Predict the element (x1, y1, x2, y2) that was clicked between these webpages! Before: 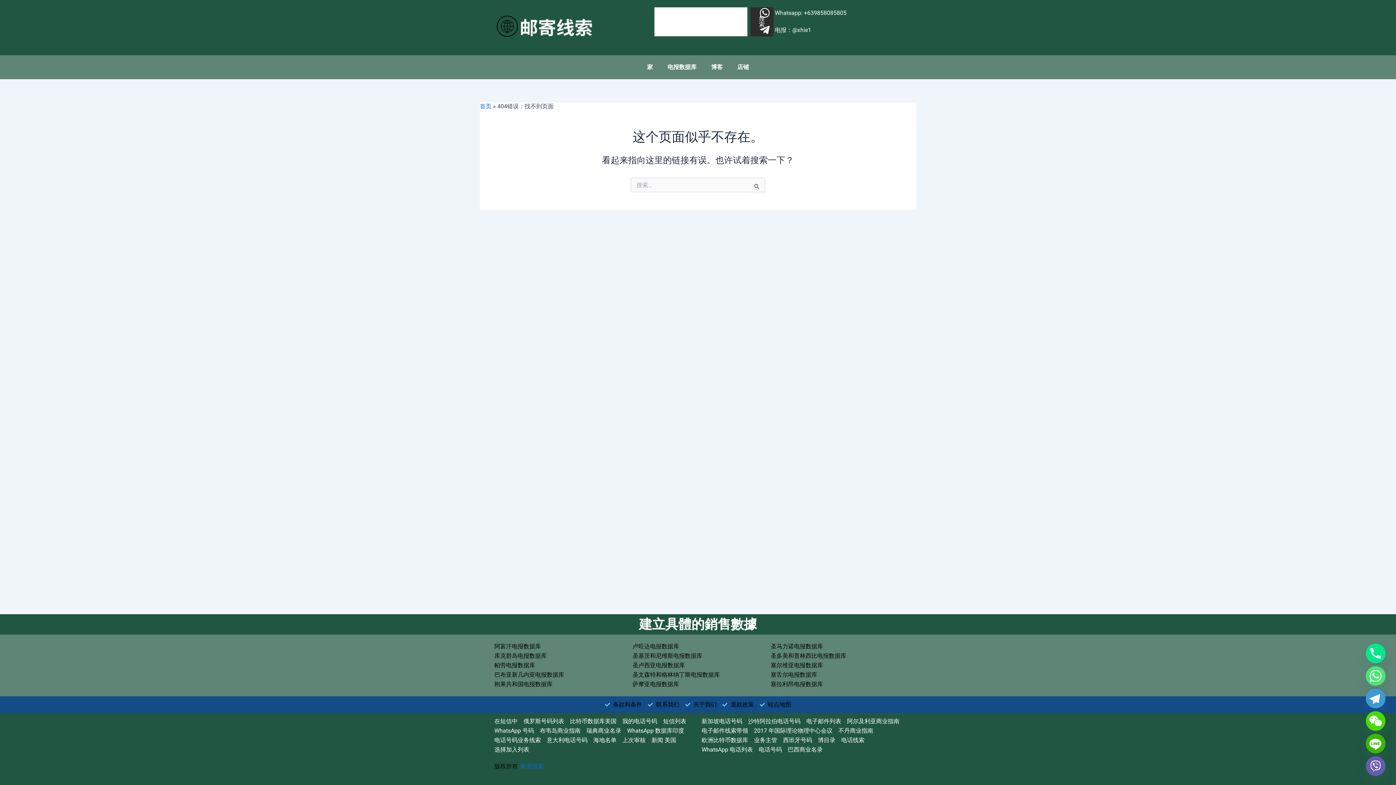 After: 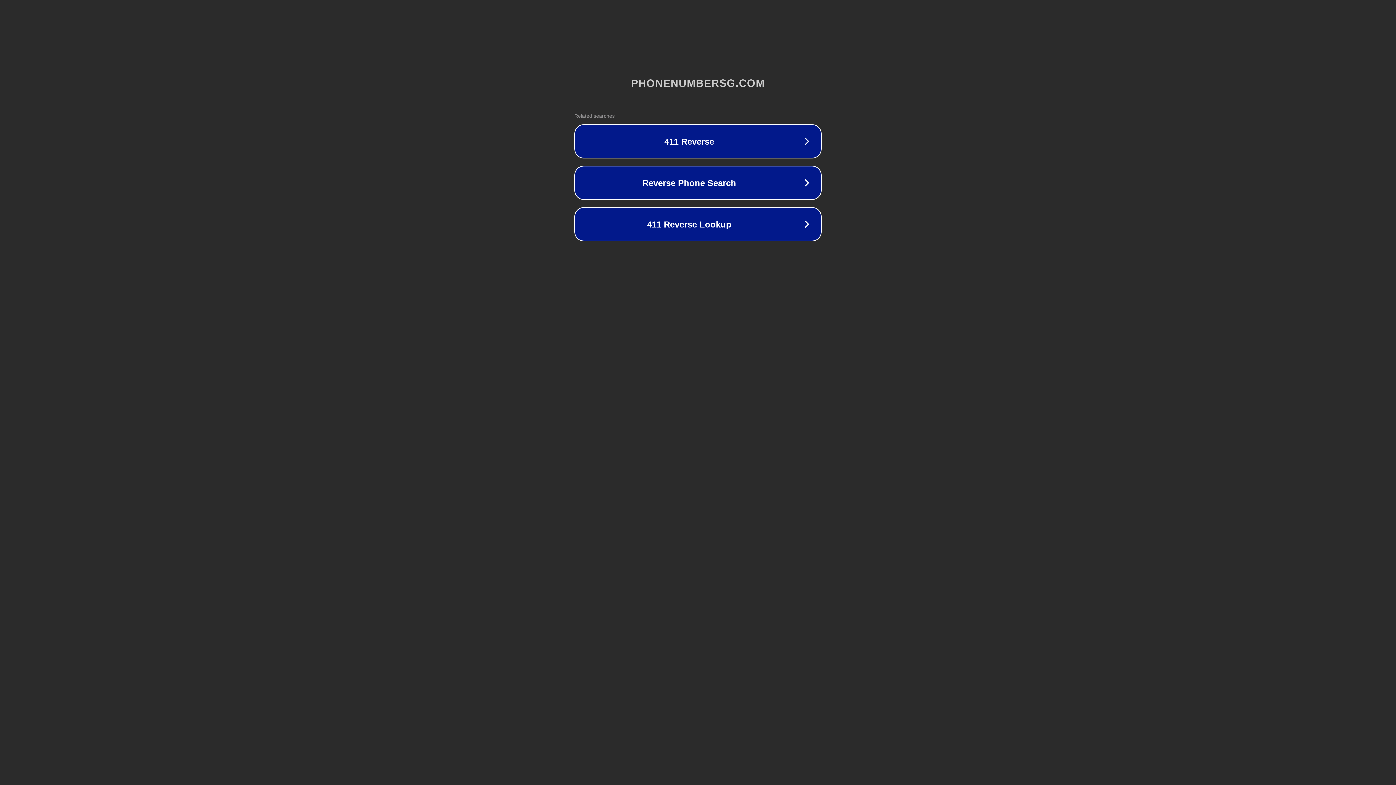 Action: label: 新加坡电话号码 bbox: (701, 717, 742, 726)